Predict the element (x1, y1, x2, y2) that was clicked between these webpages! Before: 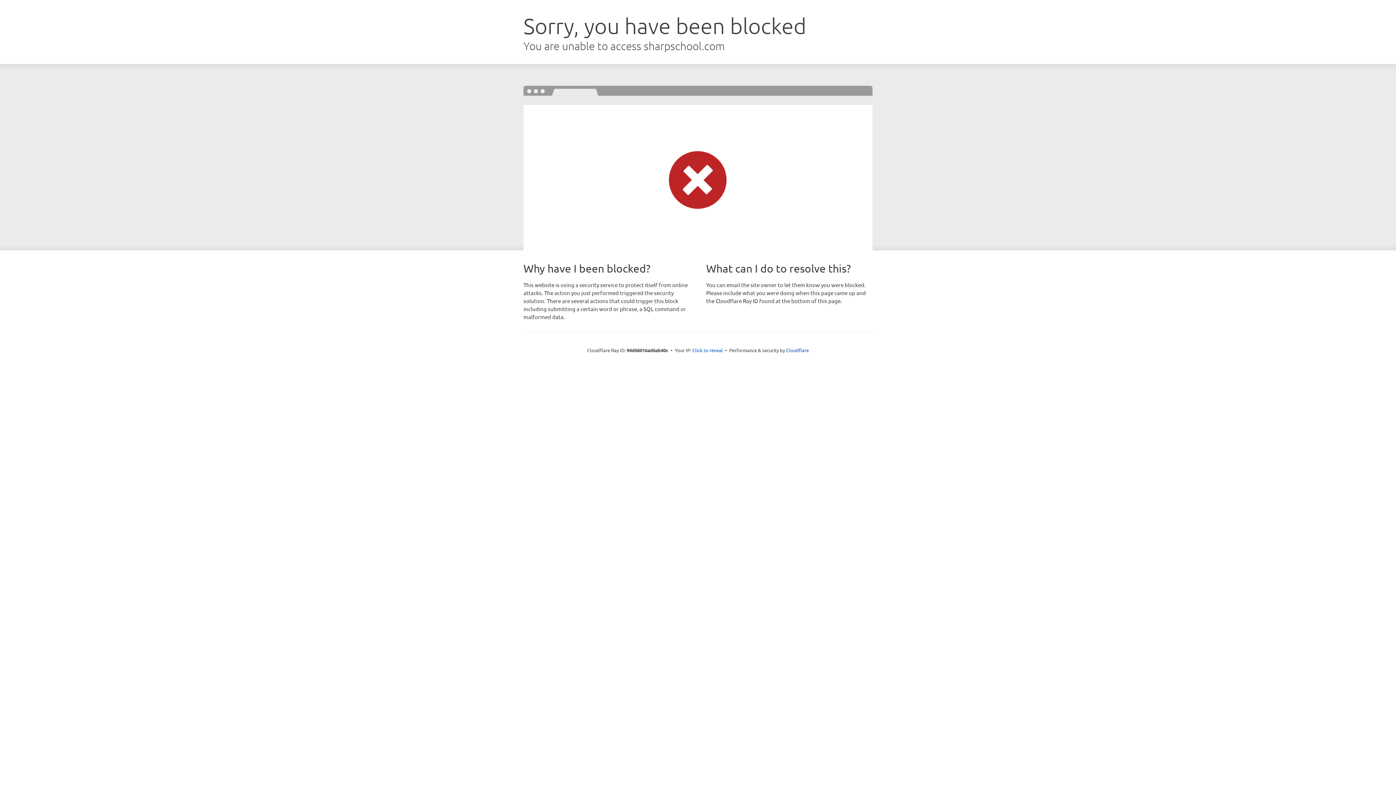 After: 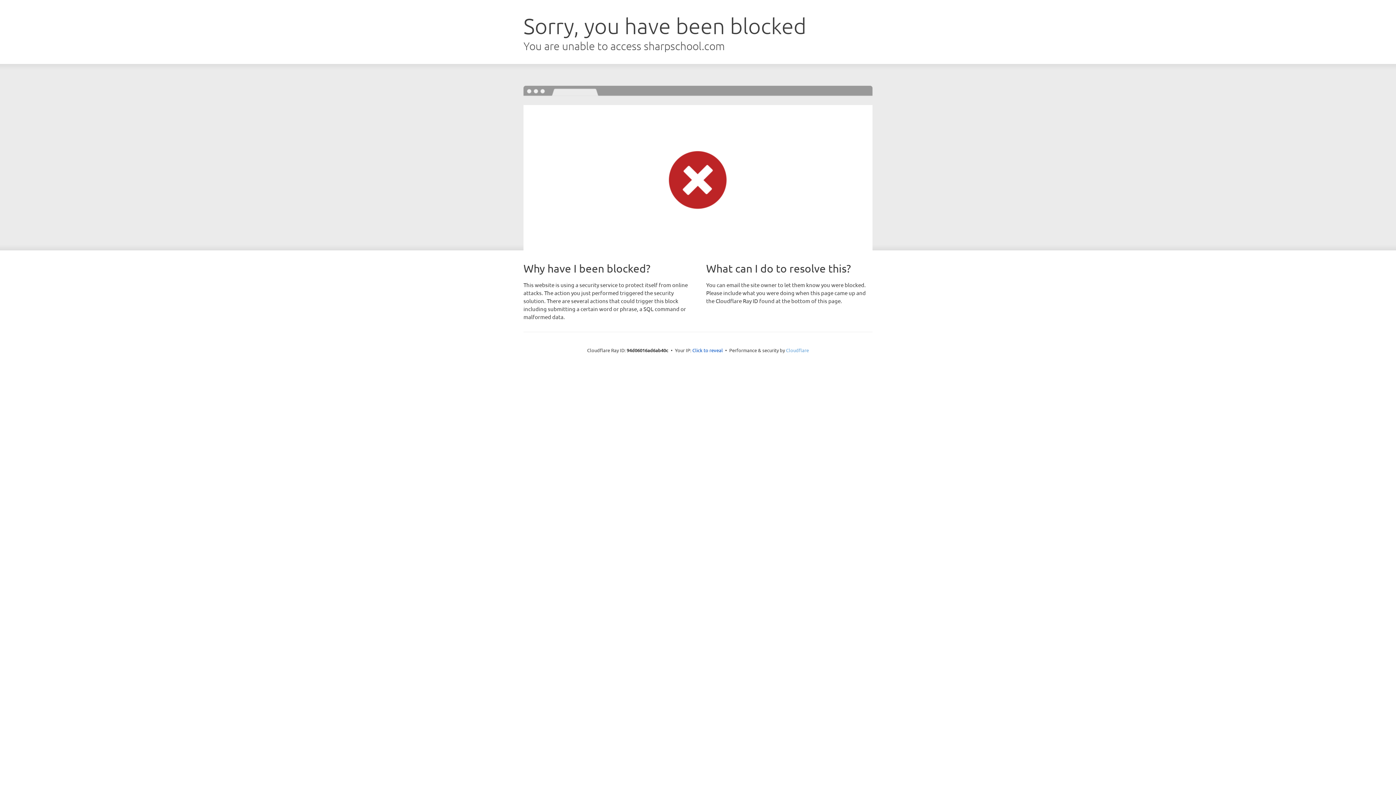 Action: bbox: (786, 347, 809, 353) label: Cloudflare